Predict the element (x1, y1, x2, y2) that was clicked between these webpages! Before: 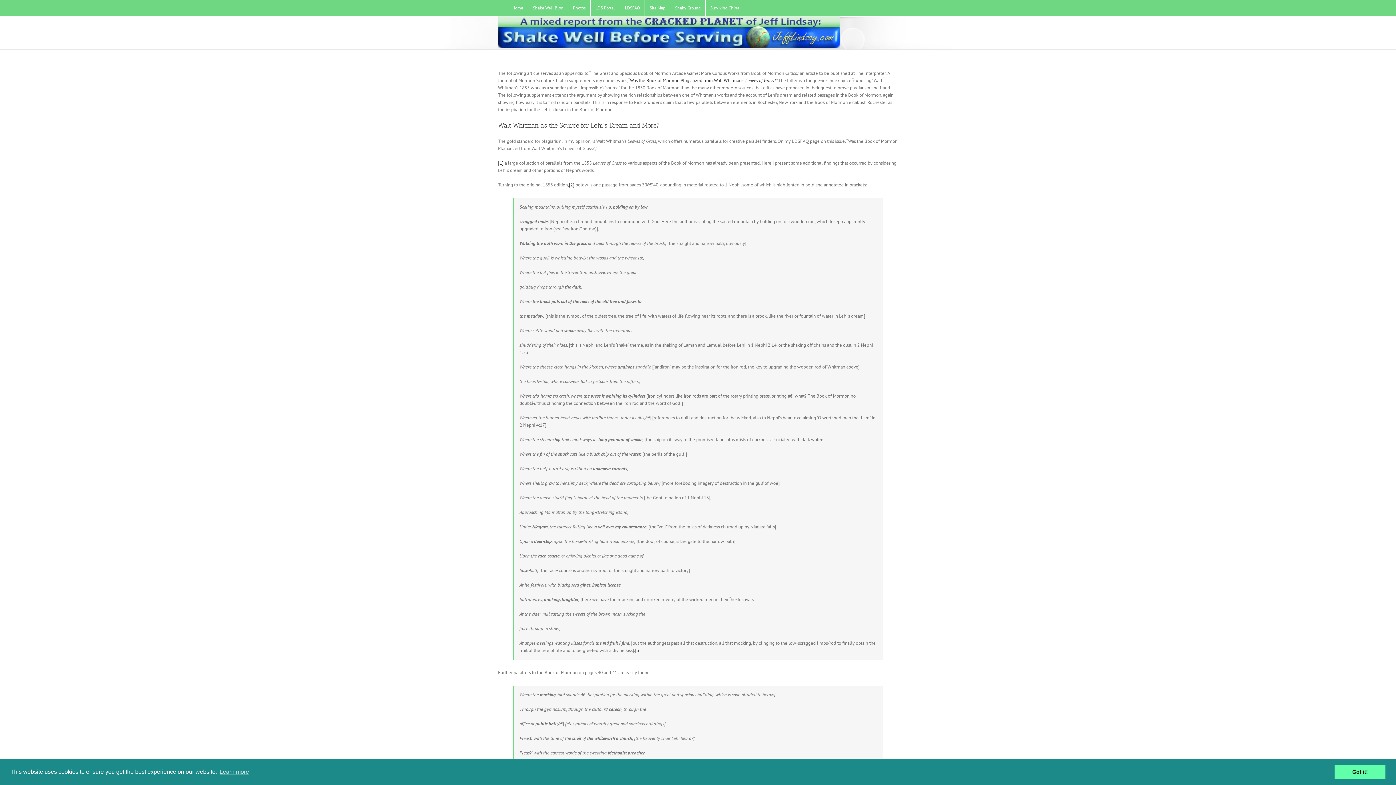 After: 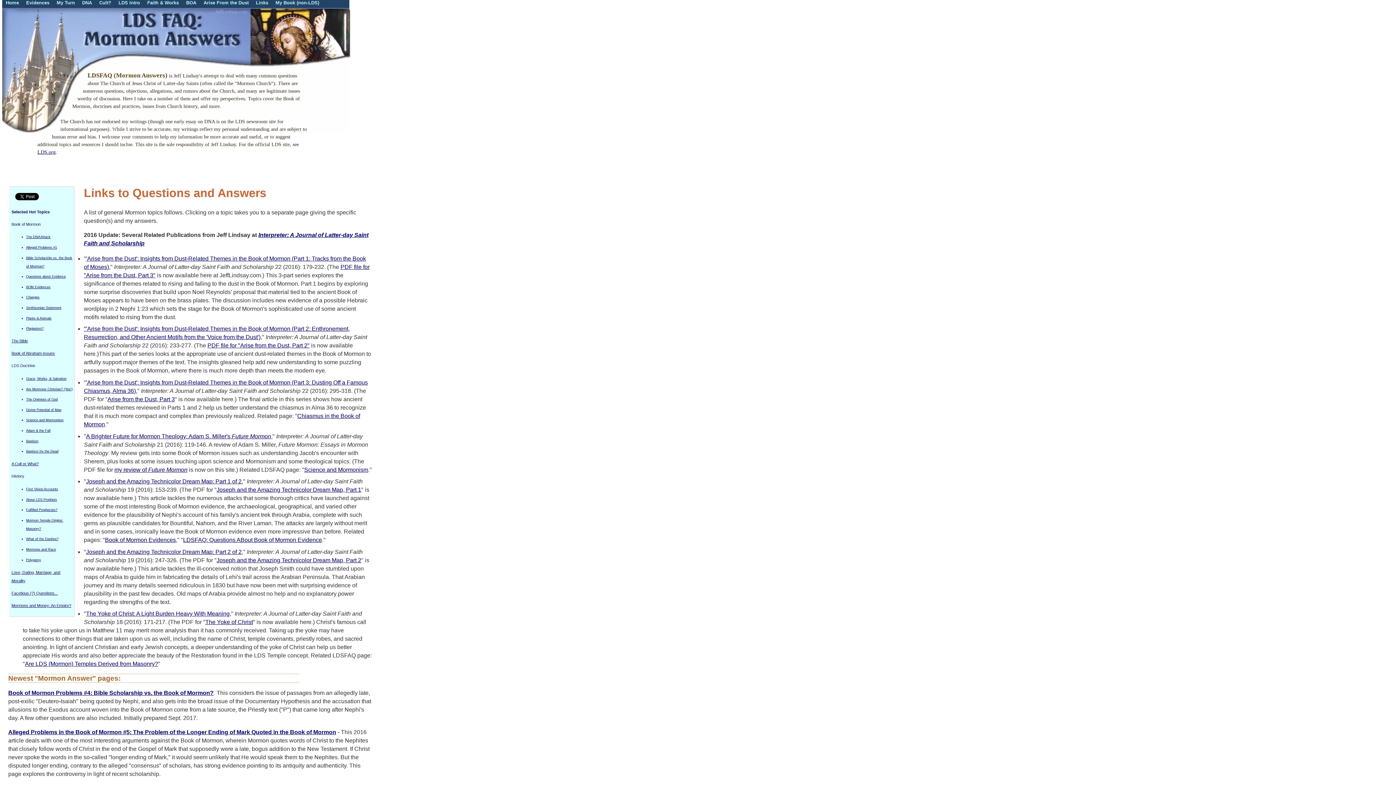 Action: label: LDSFAQ bbox: (620, 0, 644, 16)